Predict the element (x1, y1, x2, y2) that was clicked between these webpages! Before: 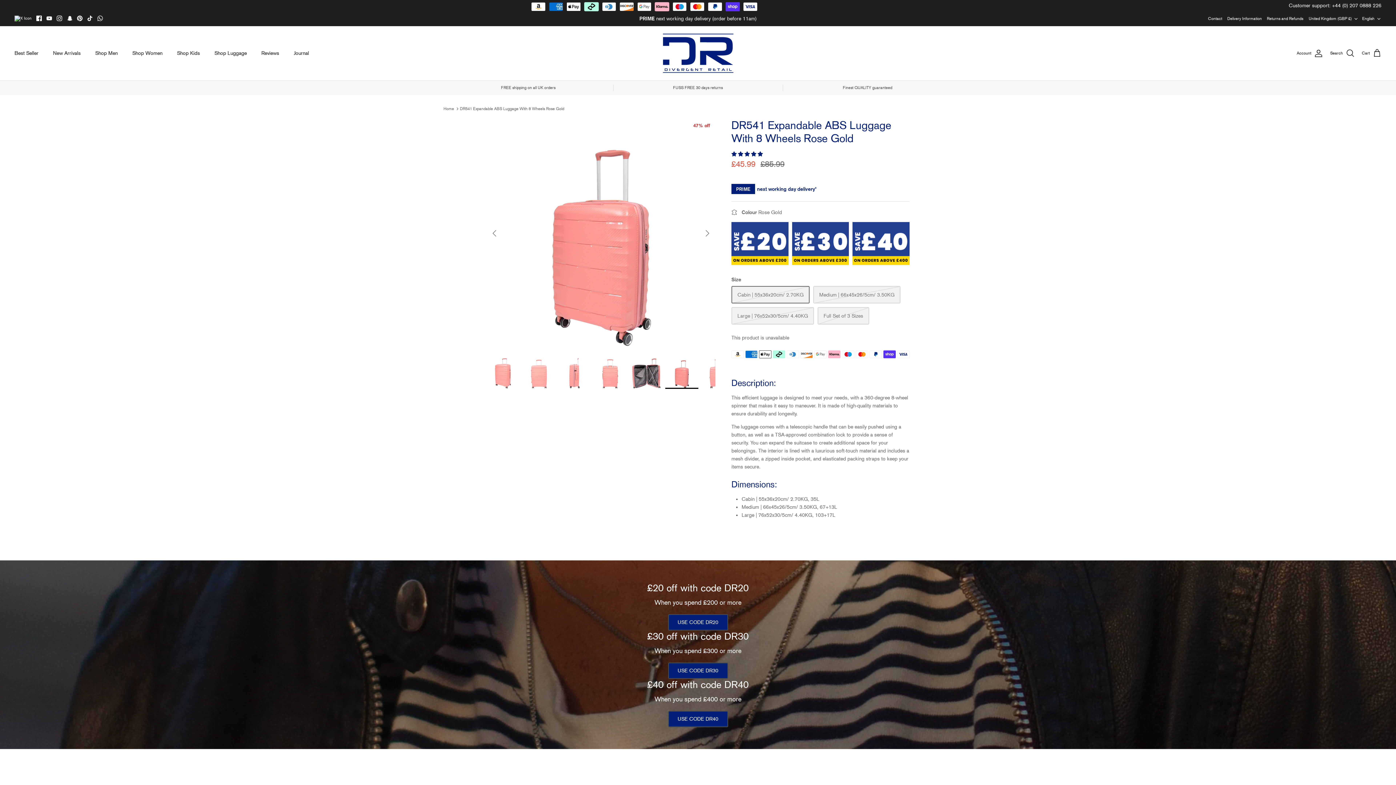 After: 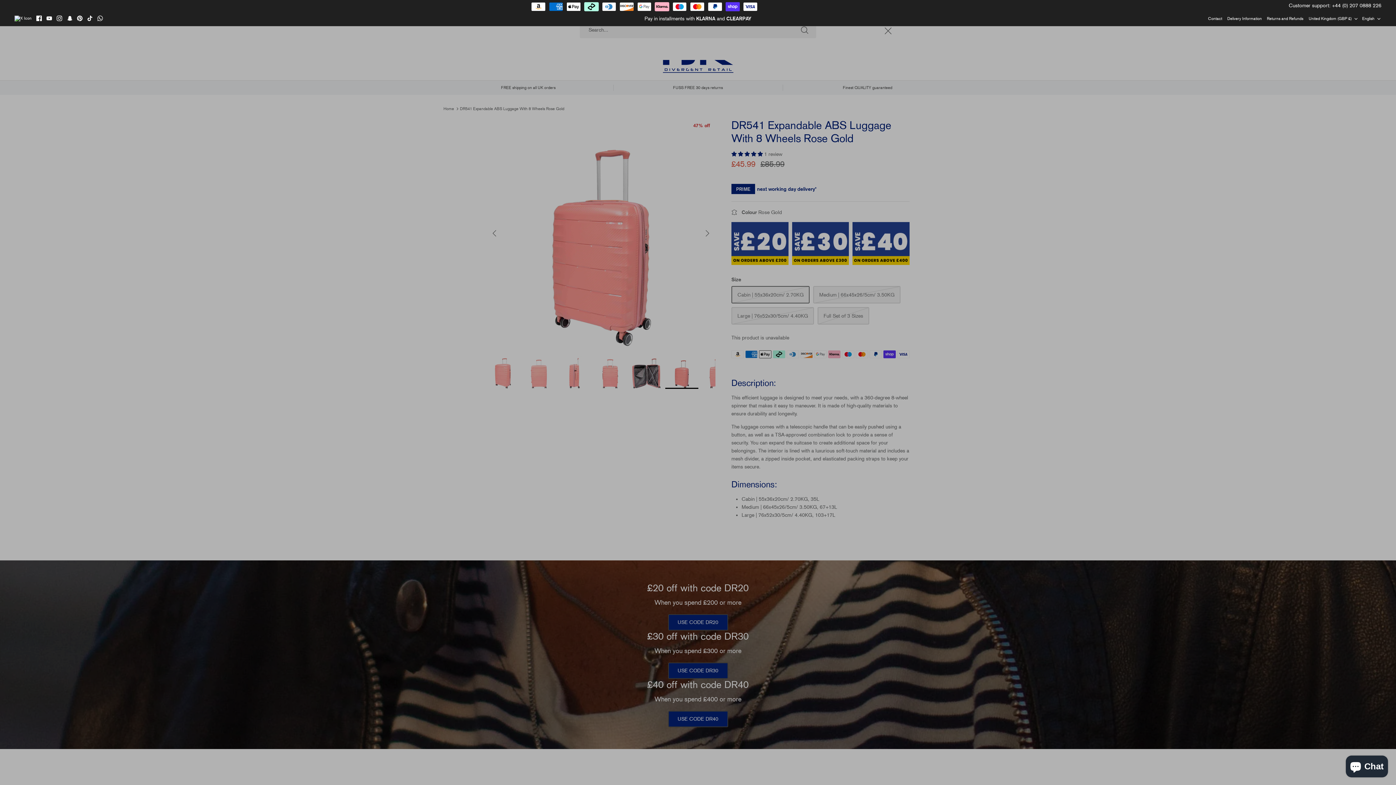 Action: label: Search bbox: (1330, 48, 1354, 58)